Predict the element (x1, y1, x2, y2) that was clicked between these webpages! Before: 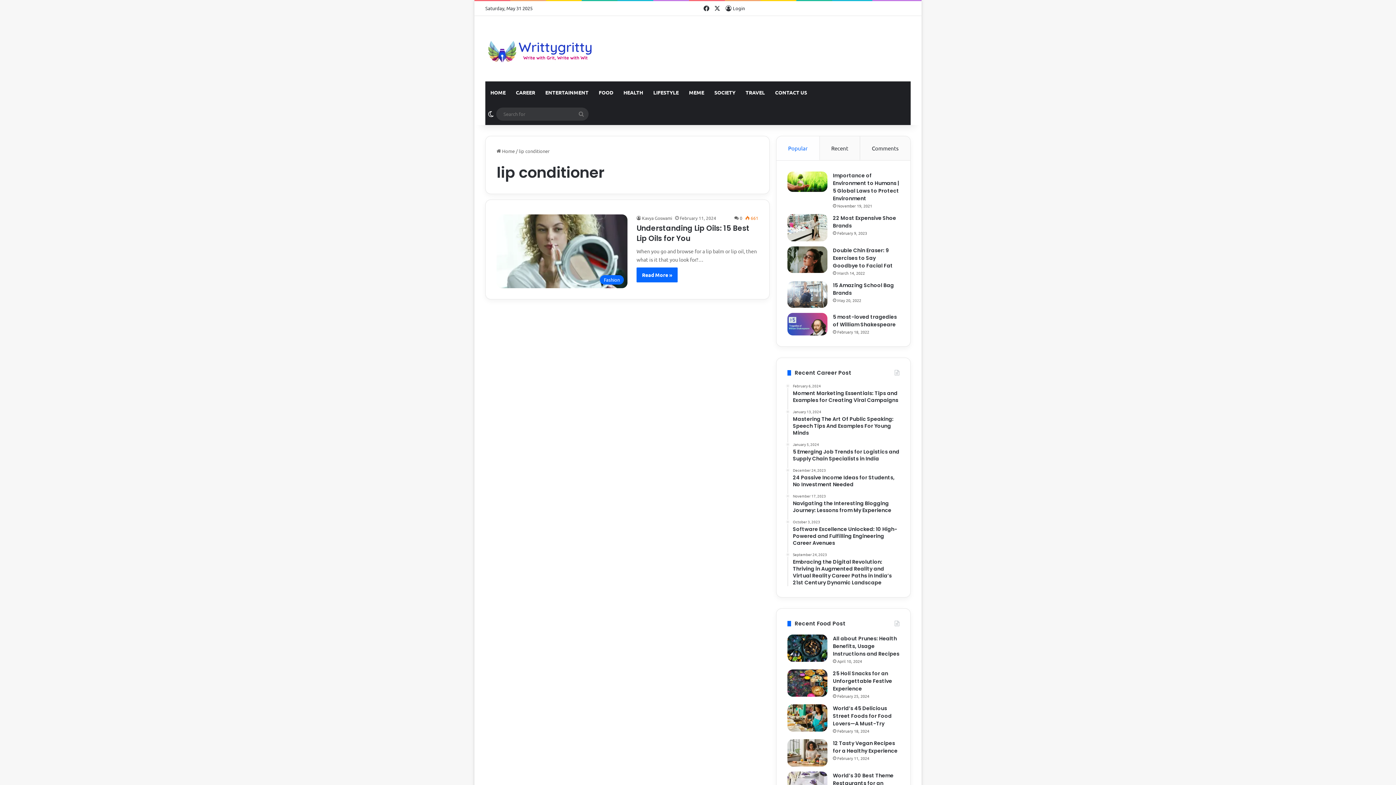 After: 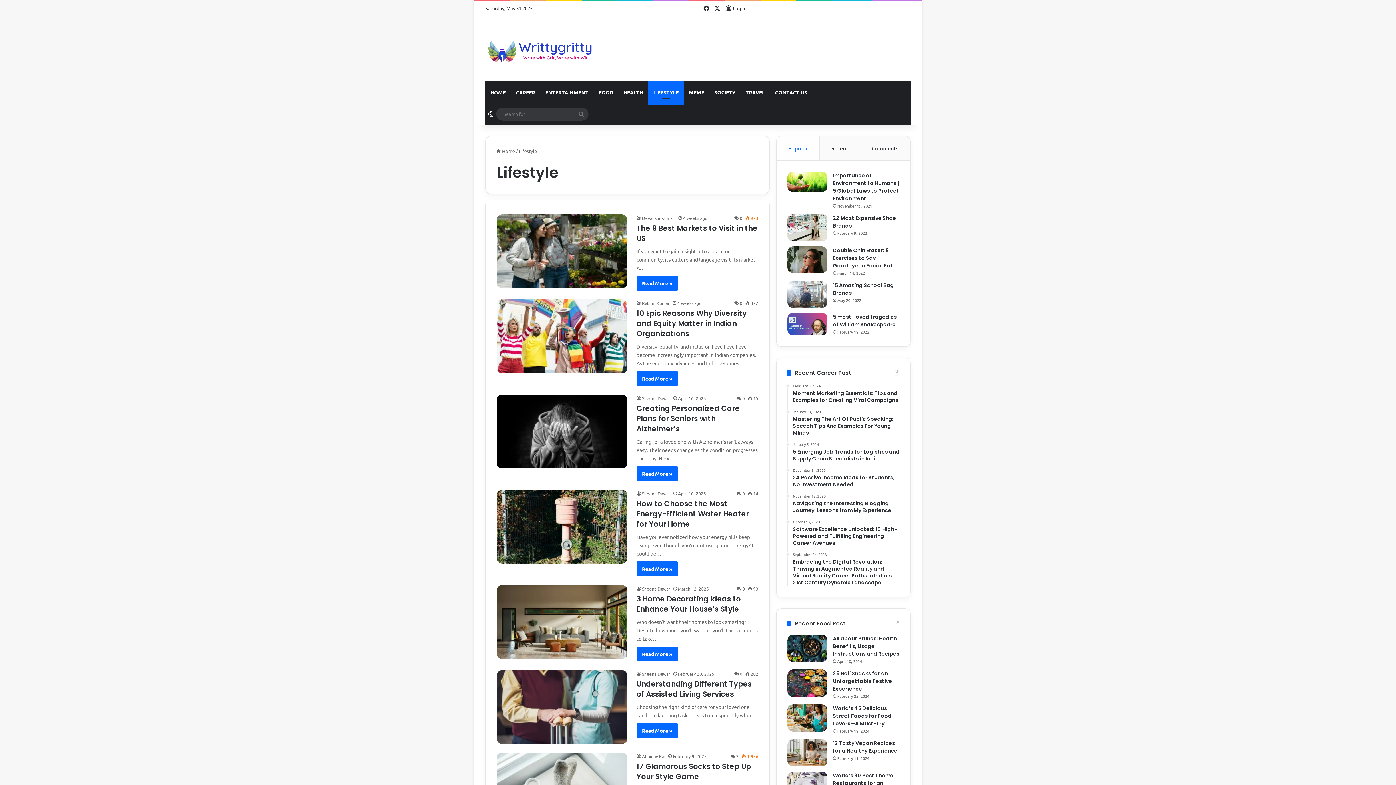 Action: label: LIFESTYLE bbox: (648, 81, 684, 103)